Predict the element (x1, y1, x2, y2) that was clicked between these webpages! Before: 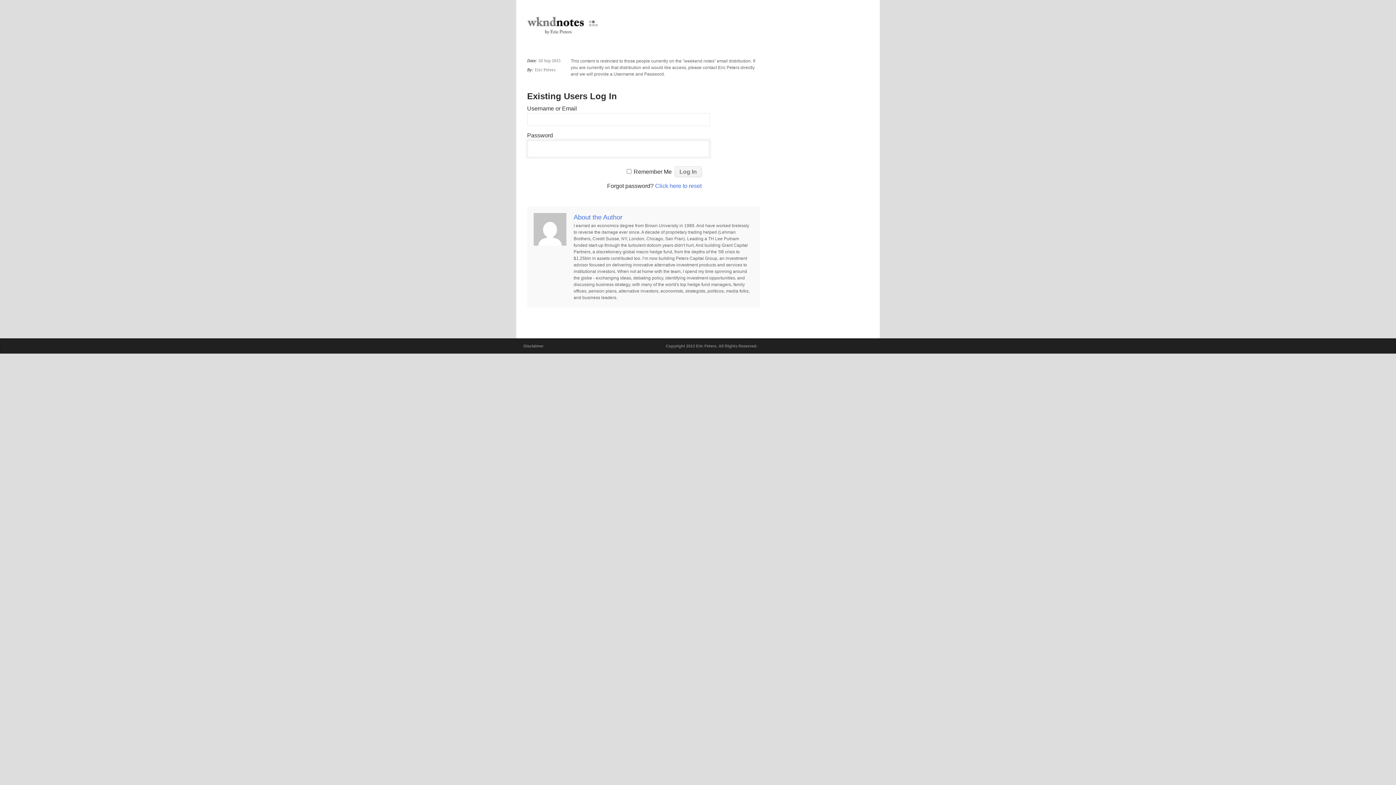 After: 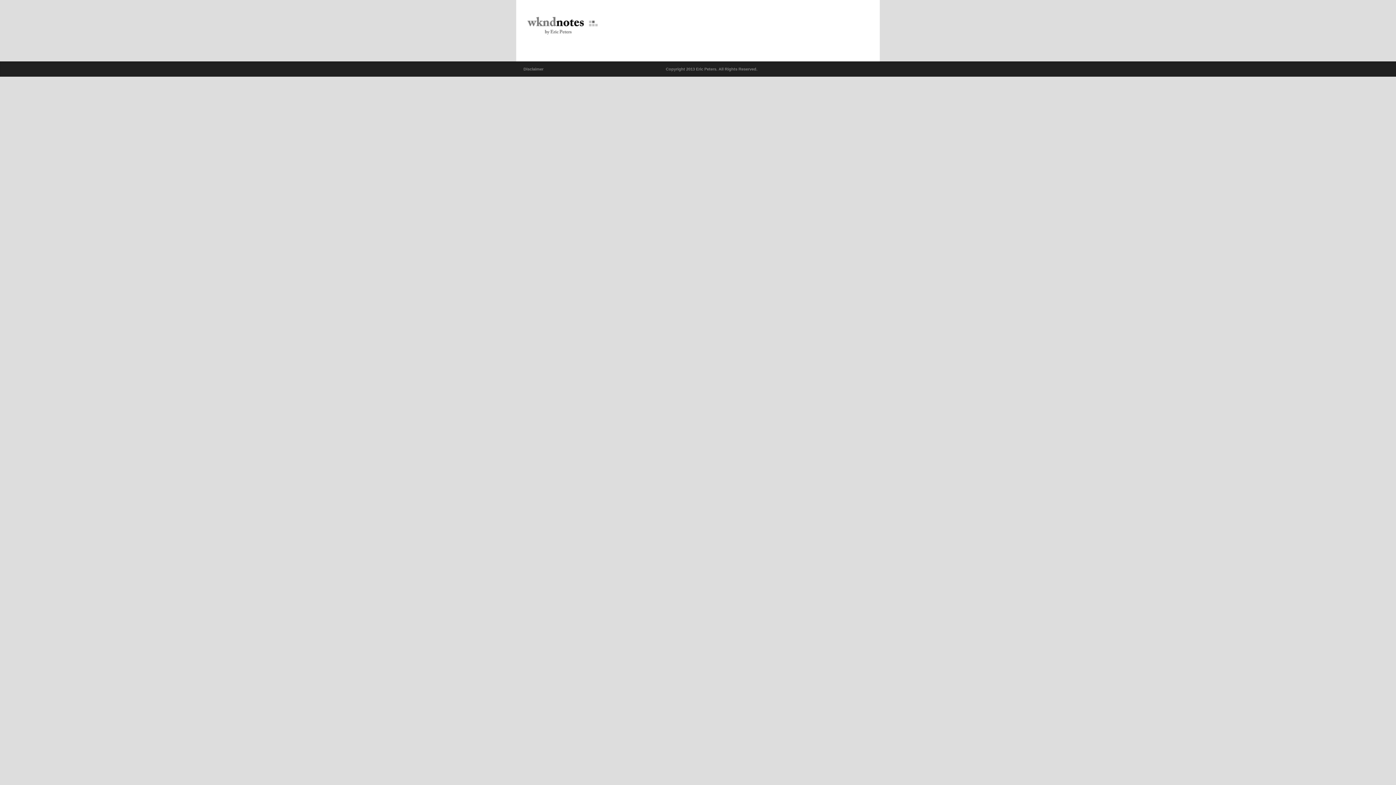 Action: bbox: (655, 182, 701, 189) label: Click here to reset